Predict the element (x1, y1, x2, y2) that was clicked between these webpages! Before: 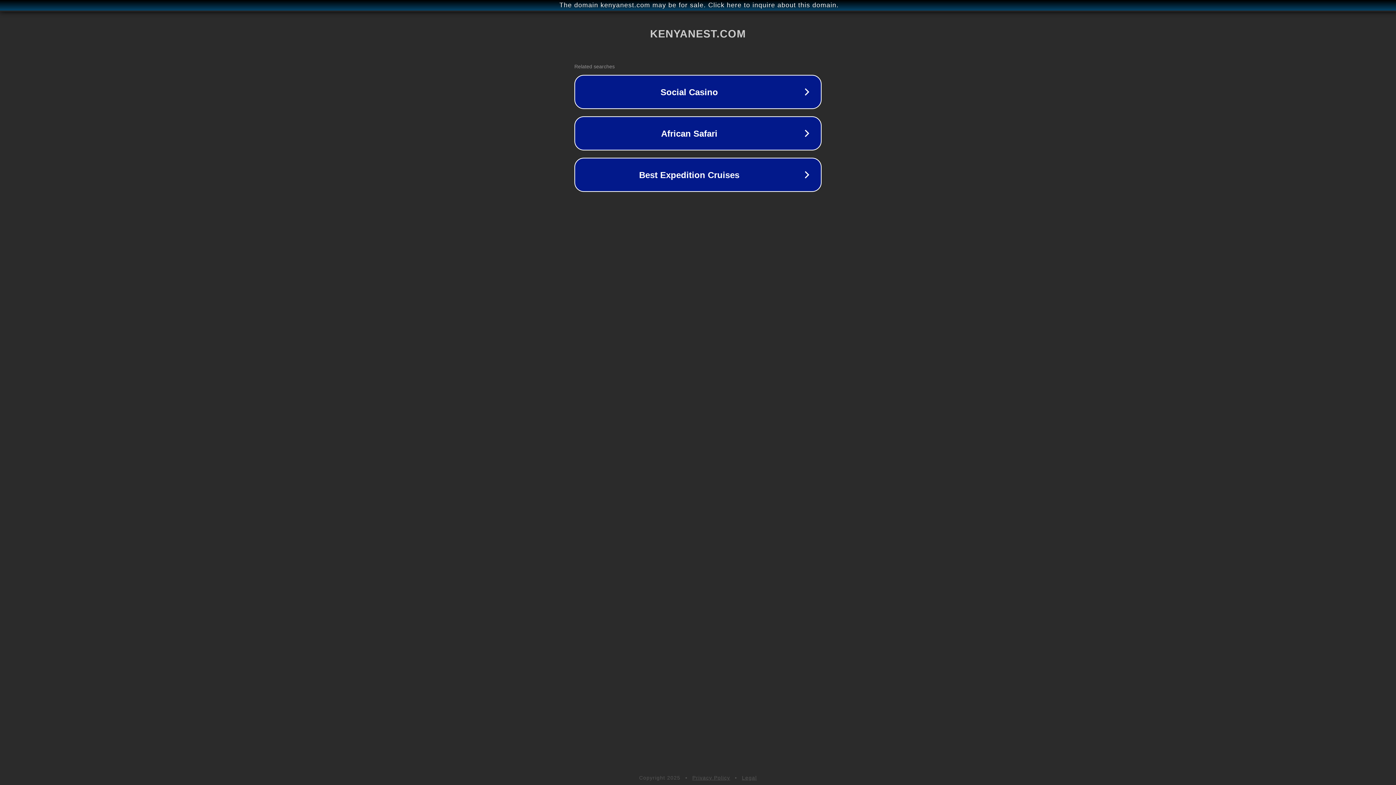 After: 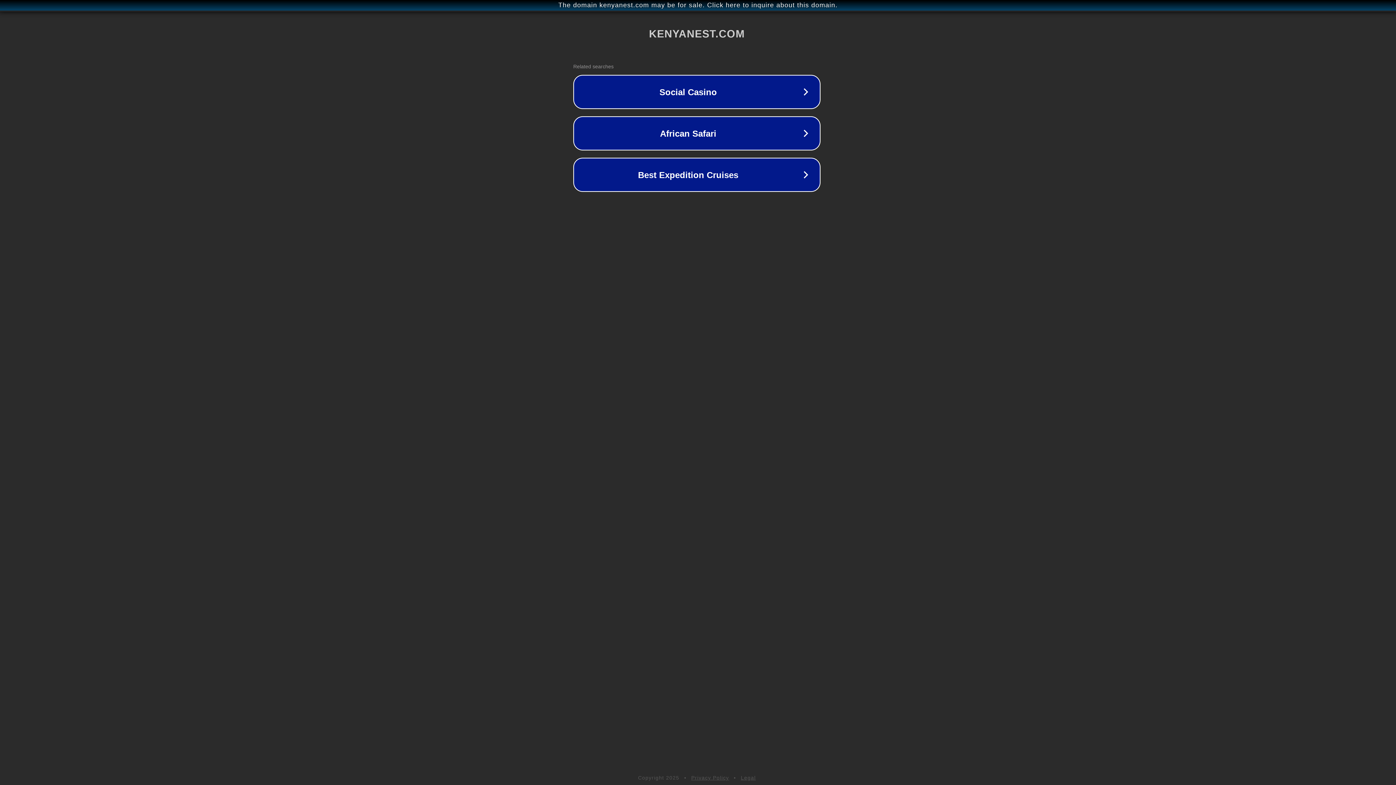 Action: bbox: (1, 1, 1397, 9) label: The domain kenyanest.com may be for sale. Click here to inquire about this domain.